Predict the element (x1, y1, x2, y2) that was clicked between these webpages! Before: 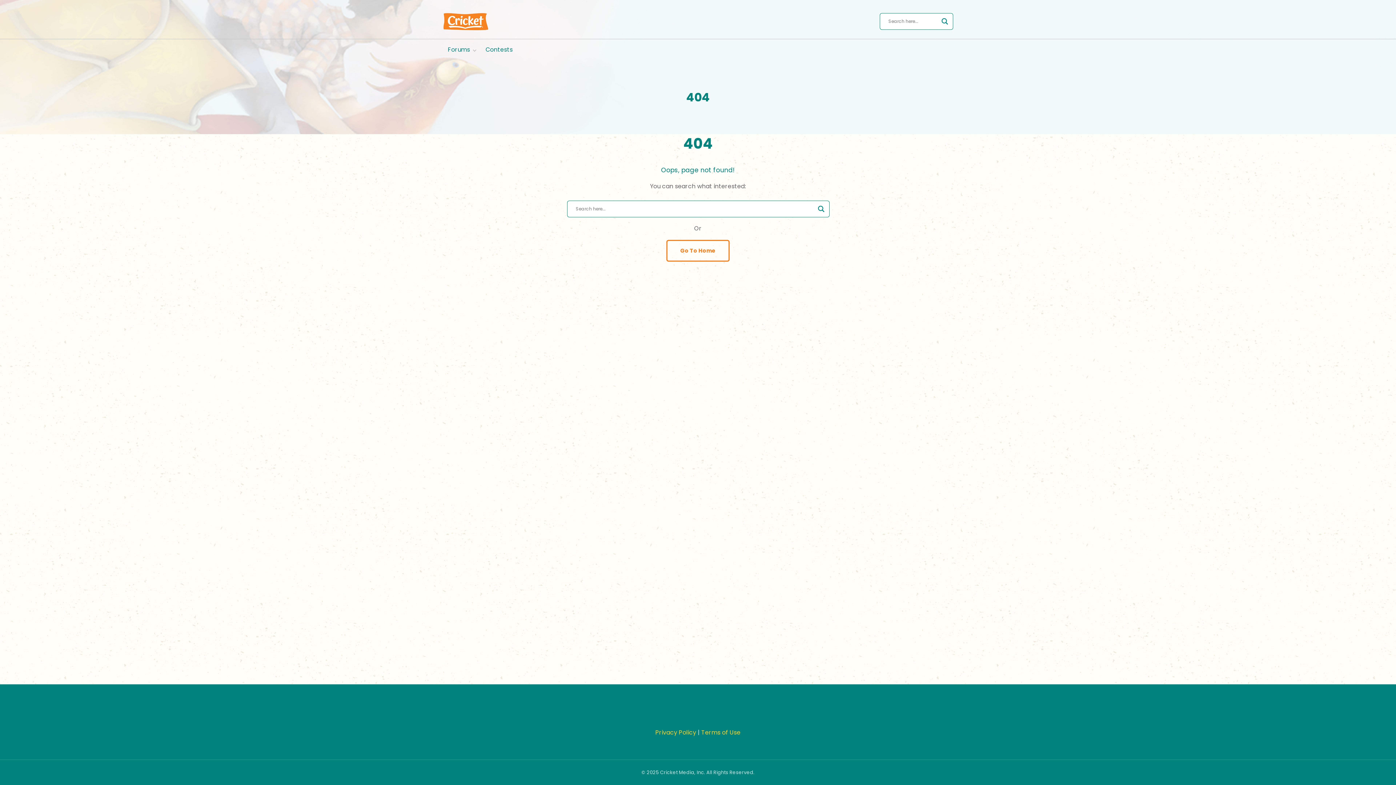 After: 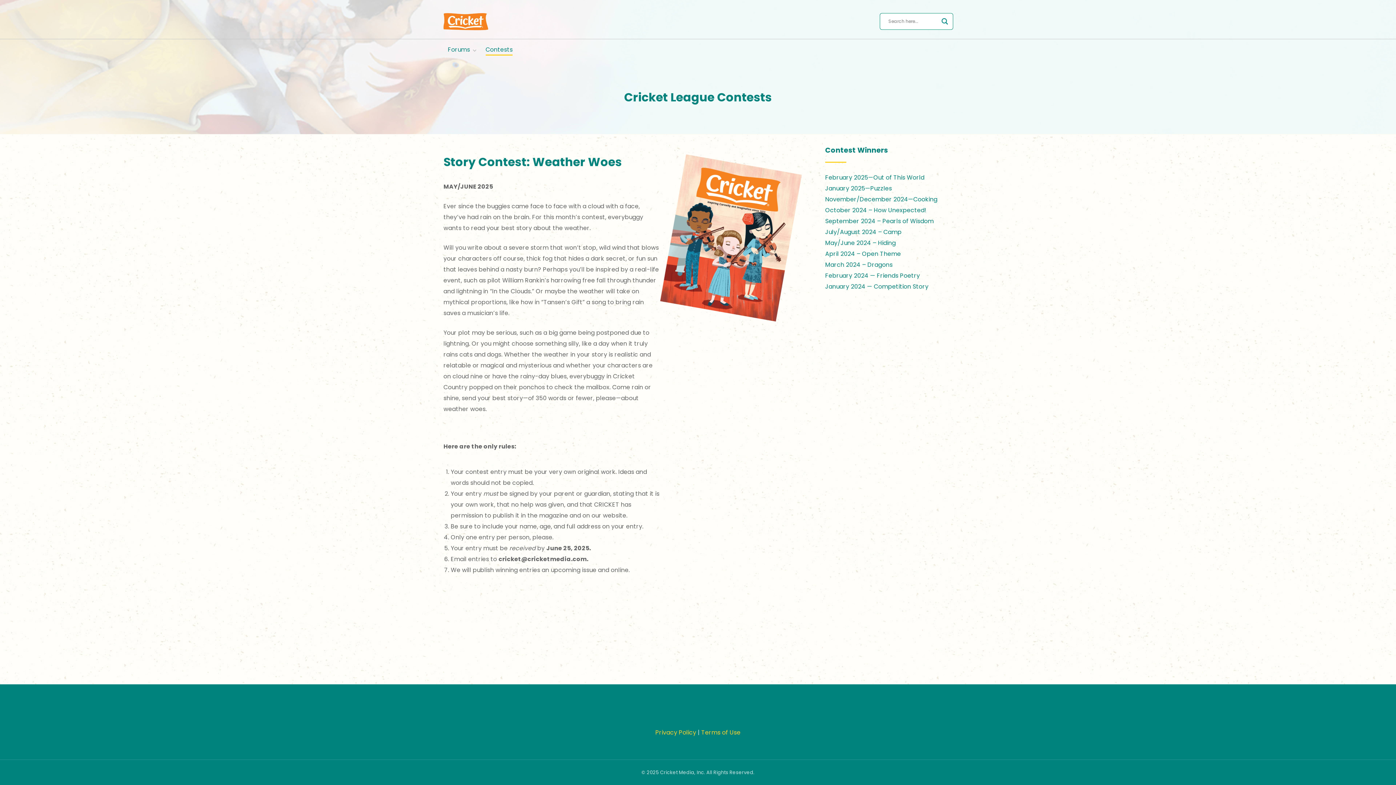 Action: label: Contests bbox: (485, 43, 512, 55)